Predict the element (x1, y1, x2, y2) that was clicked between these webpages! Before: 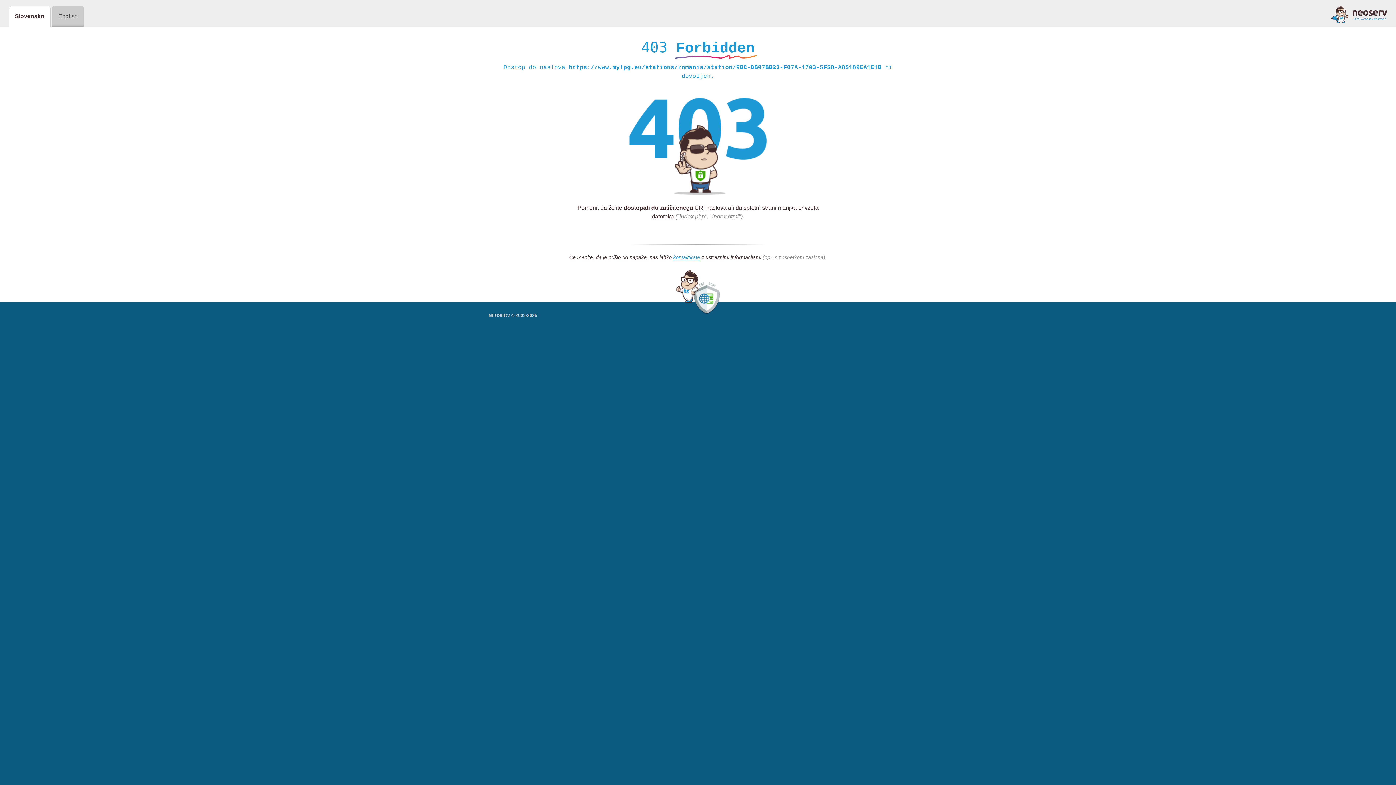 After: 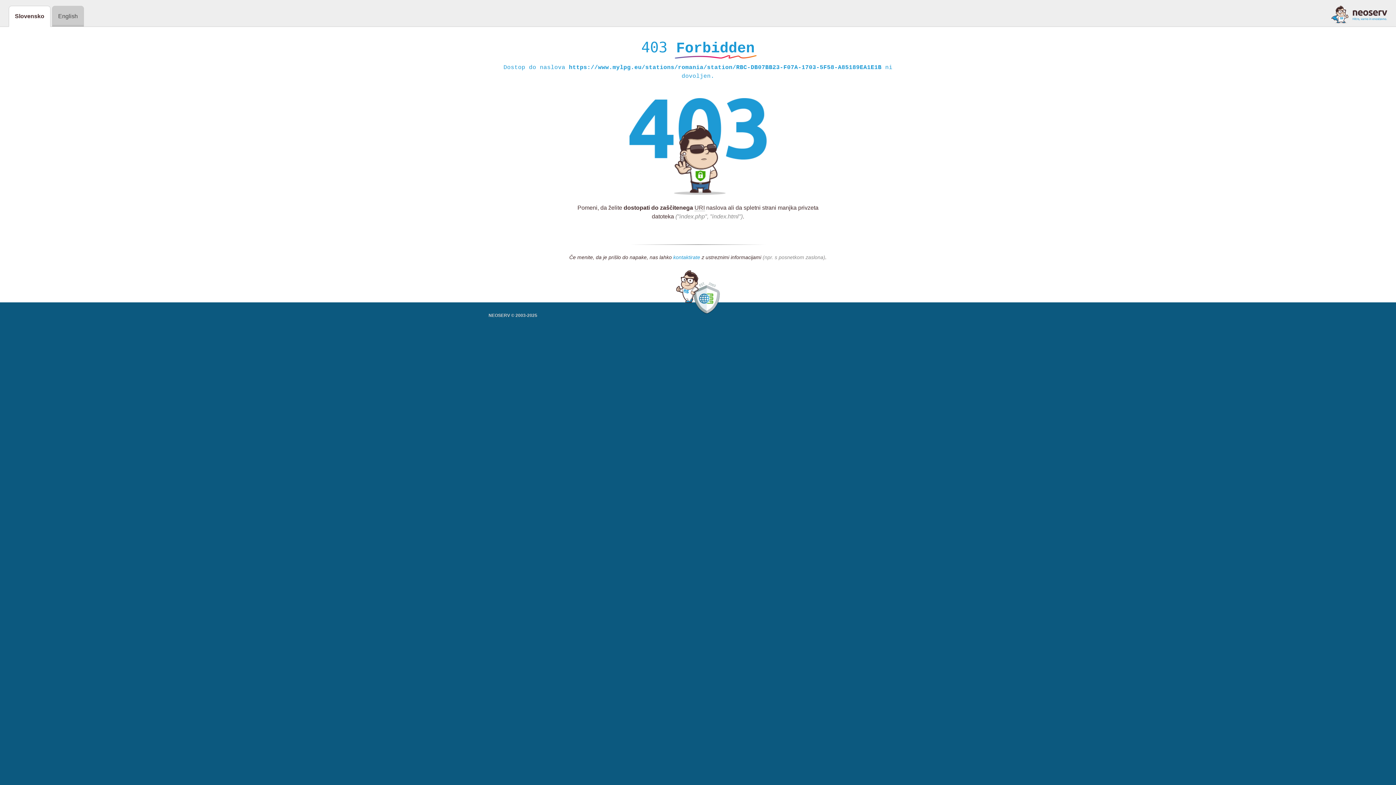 Action: bbox: (673, 254, 700, 261) label: kontaktirate